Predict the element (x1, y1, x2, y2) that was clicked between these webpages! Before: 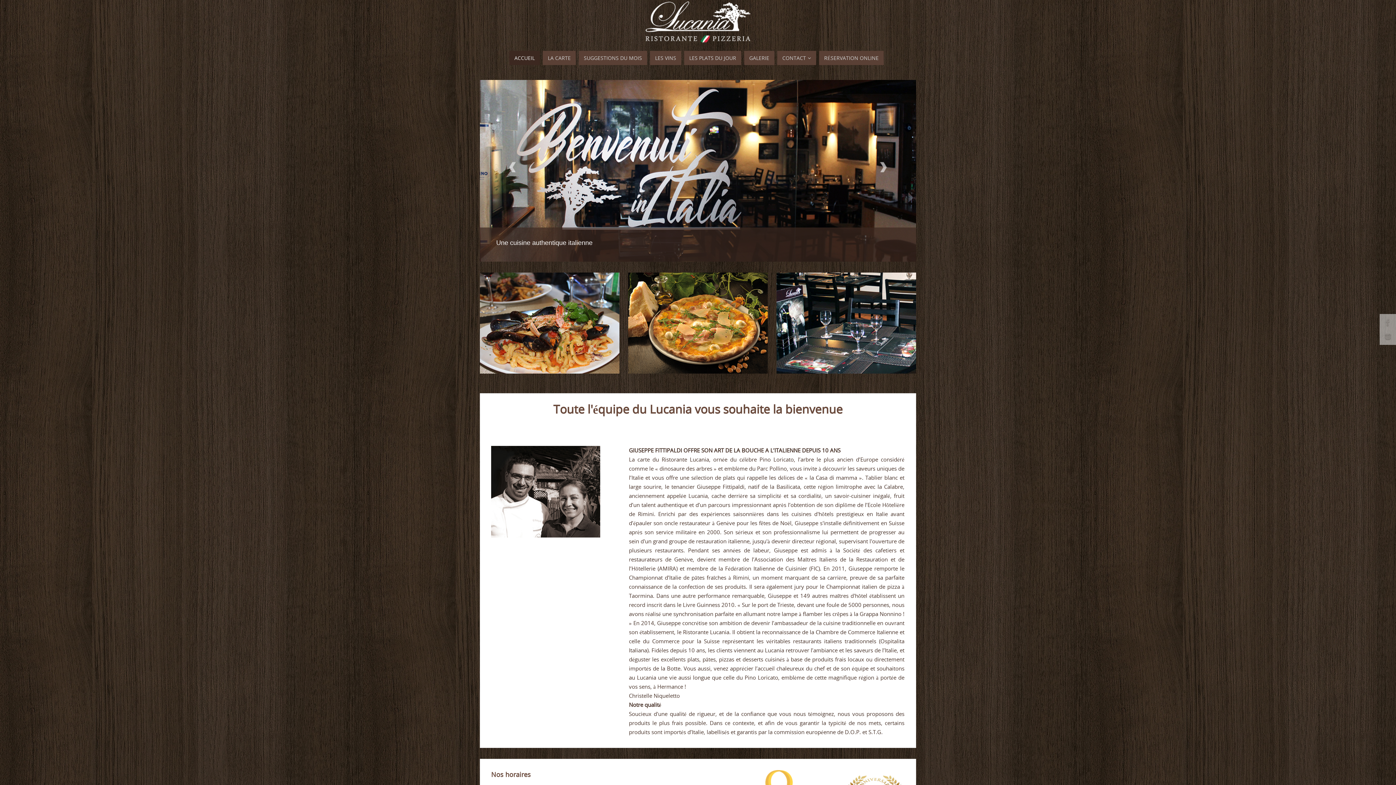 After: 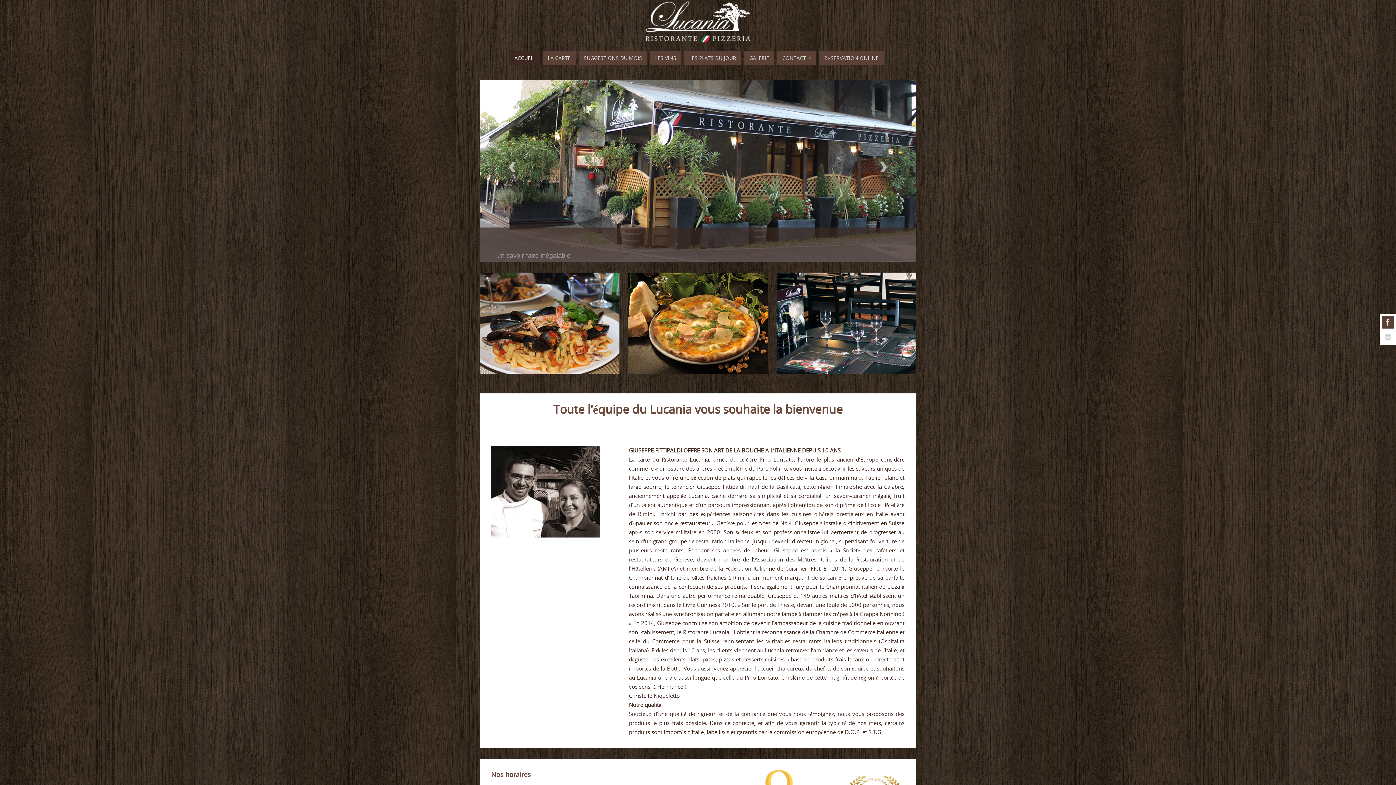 Action: bbox: (1382, 316, 1394, 328)